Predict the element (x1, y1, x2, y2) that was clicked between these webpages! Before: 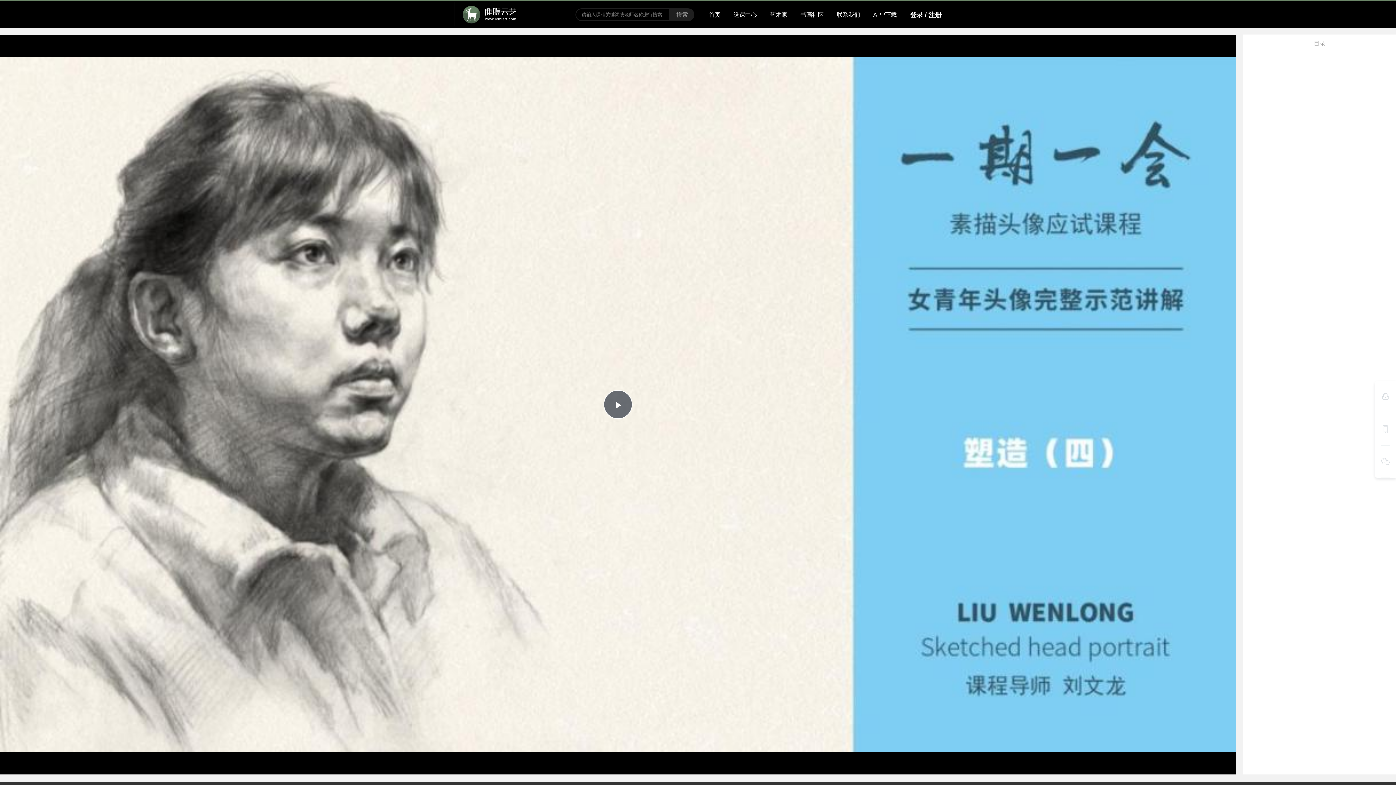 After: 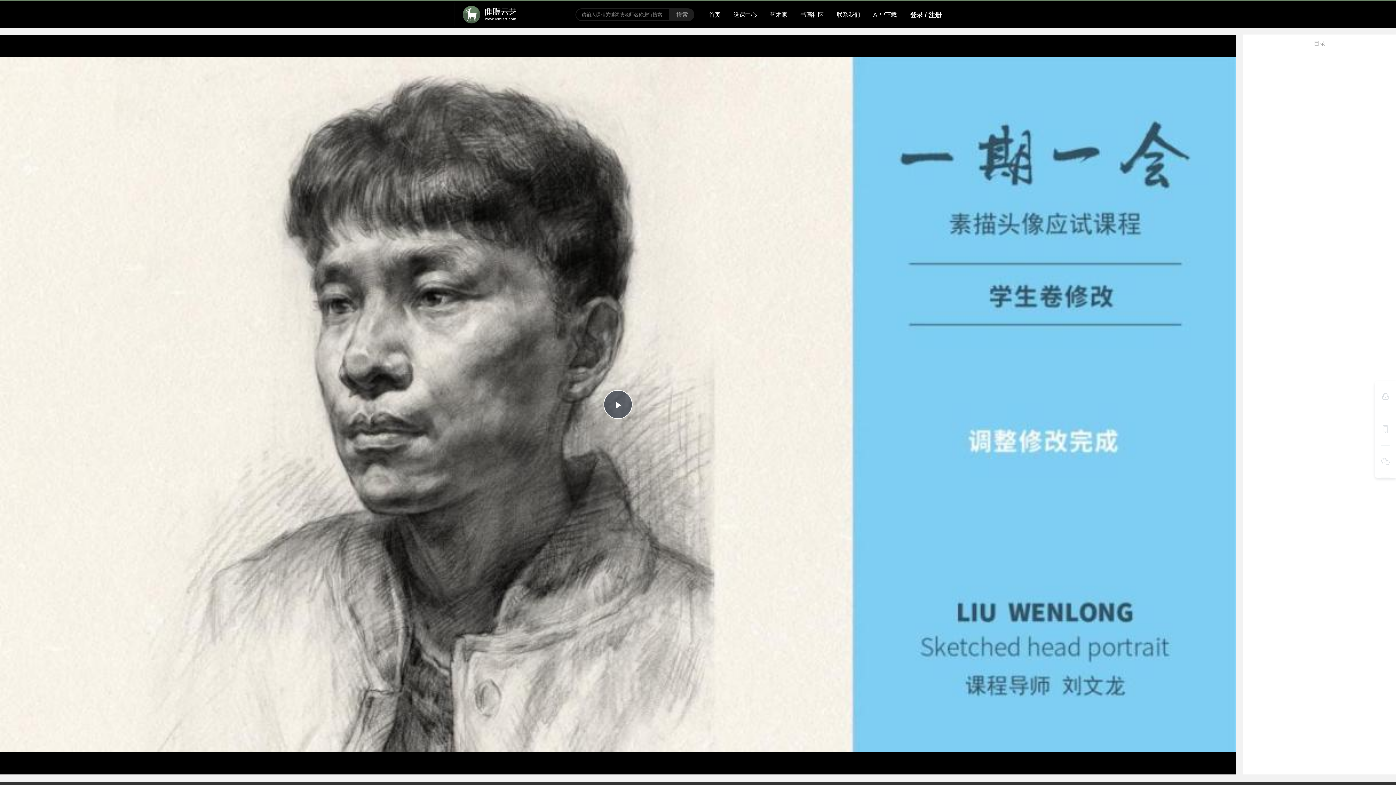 Action: bbox: (1250, 325, 1389, 358) label: 10:14
第五节
调整修改完成